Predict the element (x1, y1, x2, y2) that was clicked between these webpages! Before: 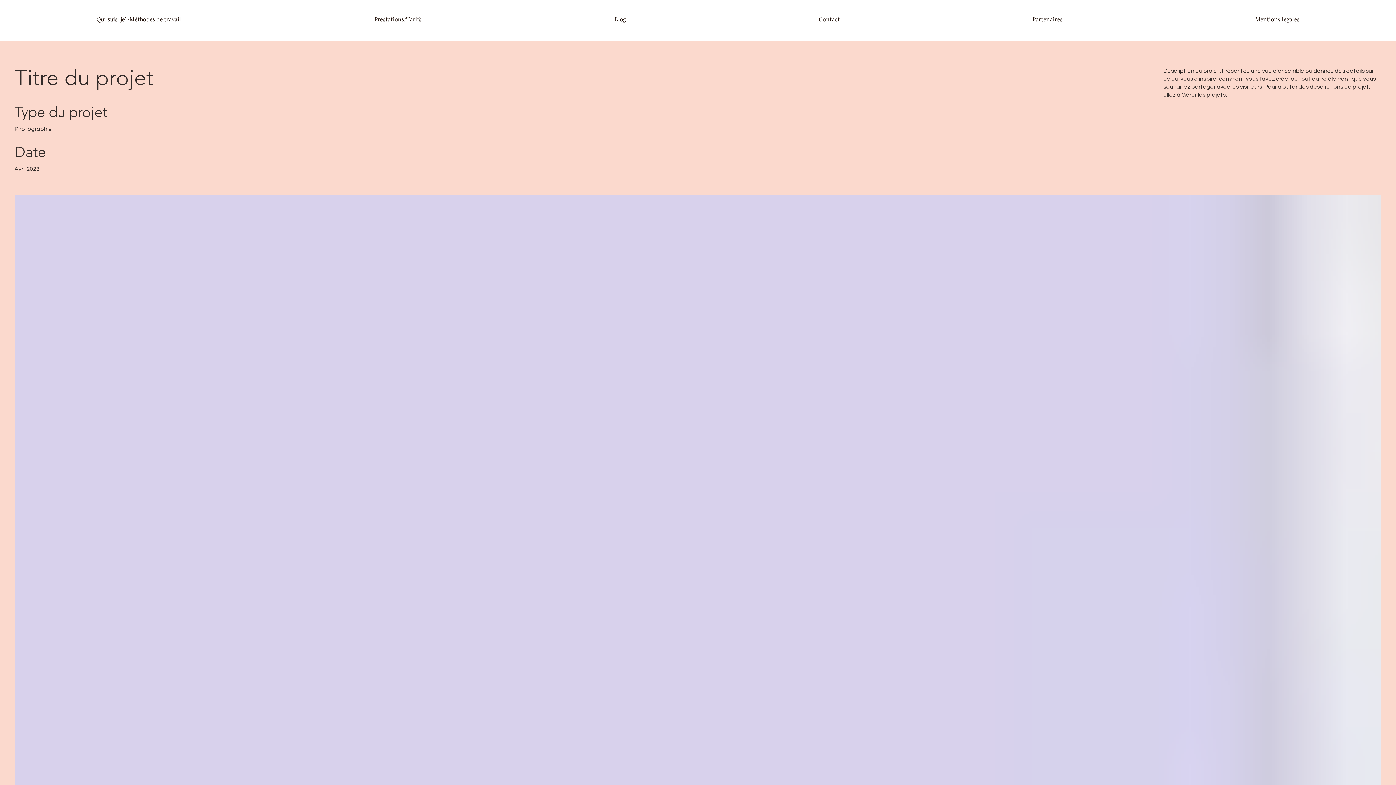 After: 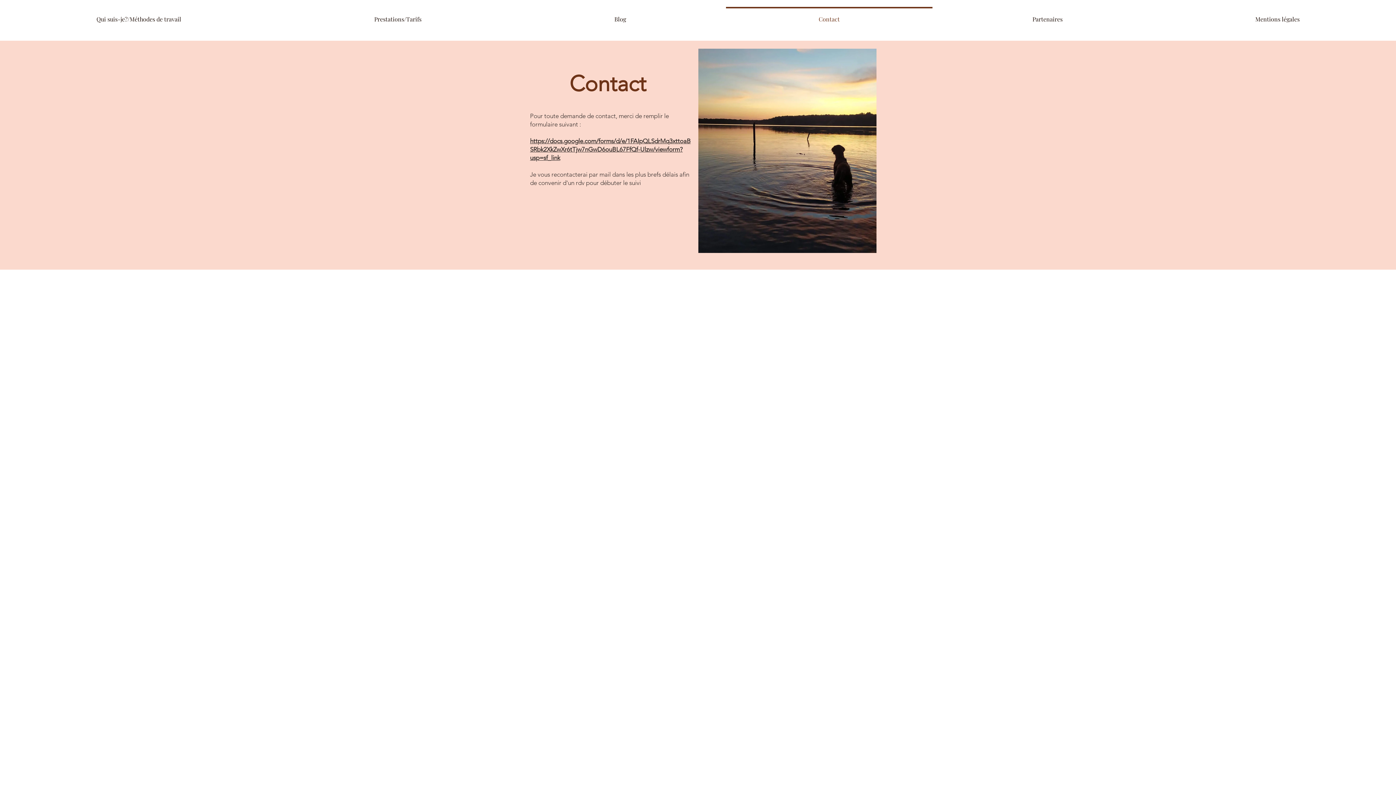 Action: label: Contact bbox: (722, 6, 936, 25)